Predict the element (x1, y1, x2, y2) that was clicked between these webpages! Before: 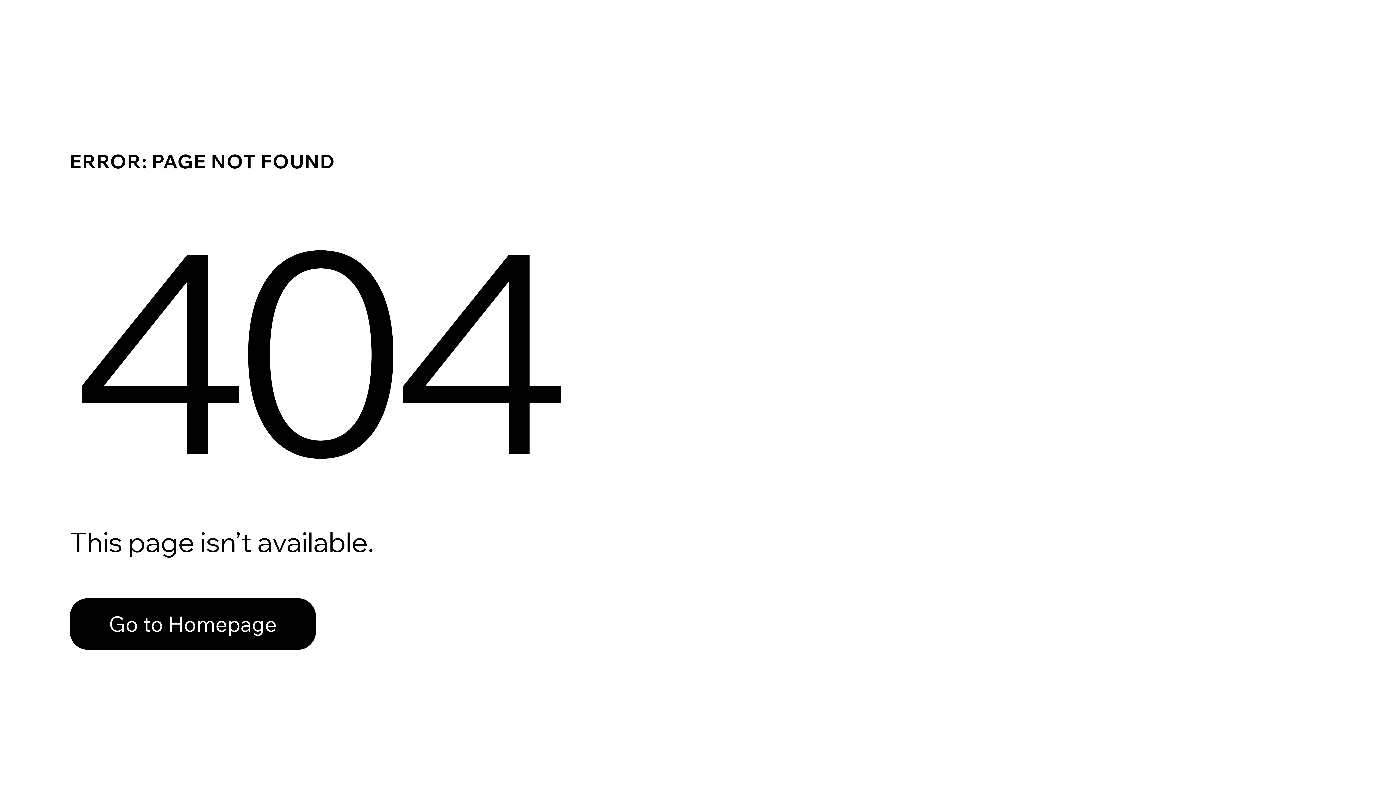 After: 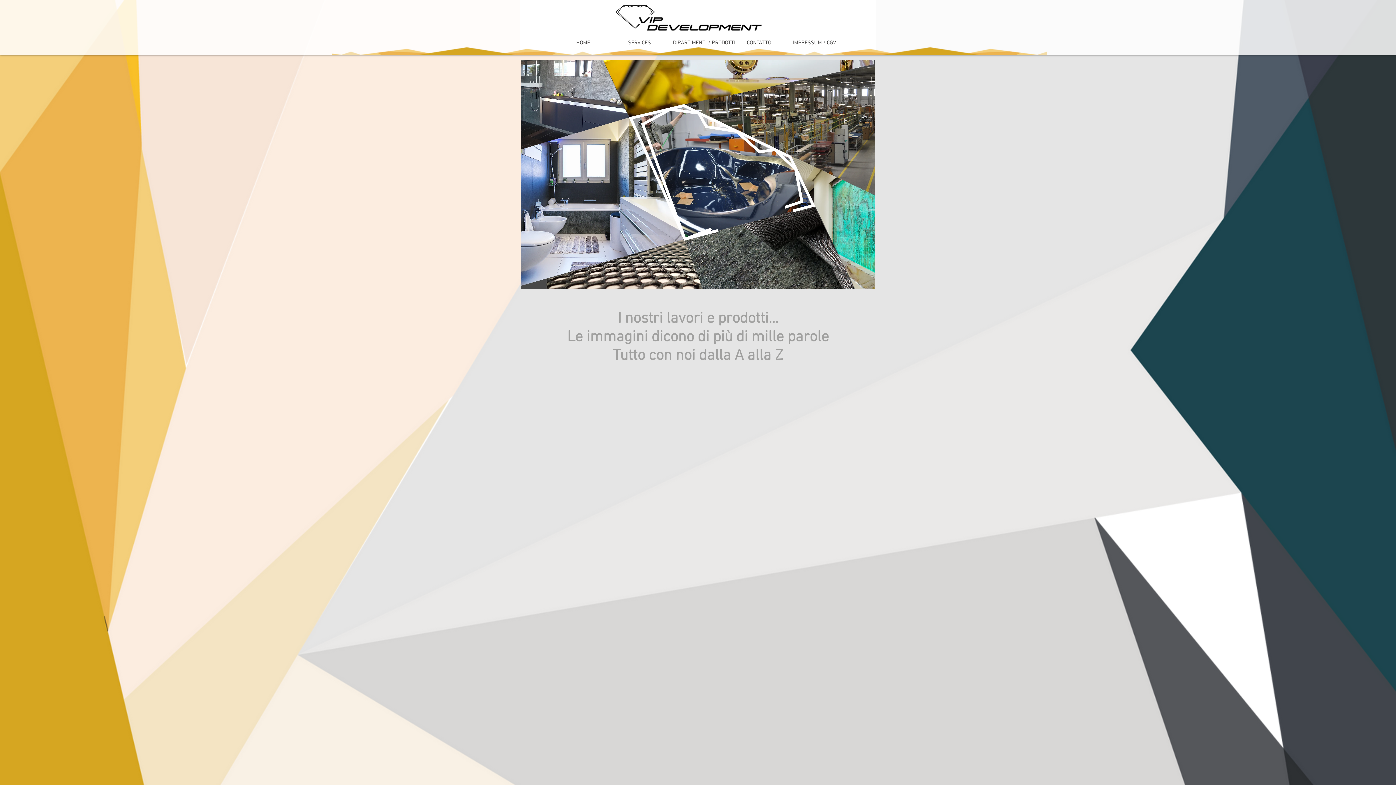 Action: label: Go to Homepage bbox: (69, 598, 316, 650)